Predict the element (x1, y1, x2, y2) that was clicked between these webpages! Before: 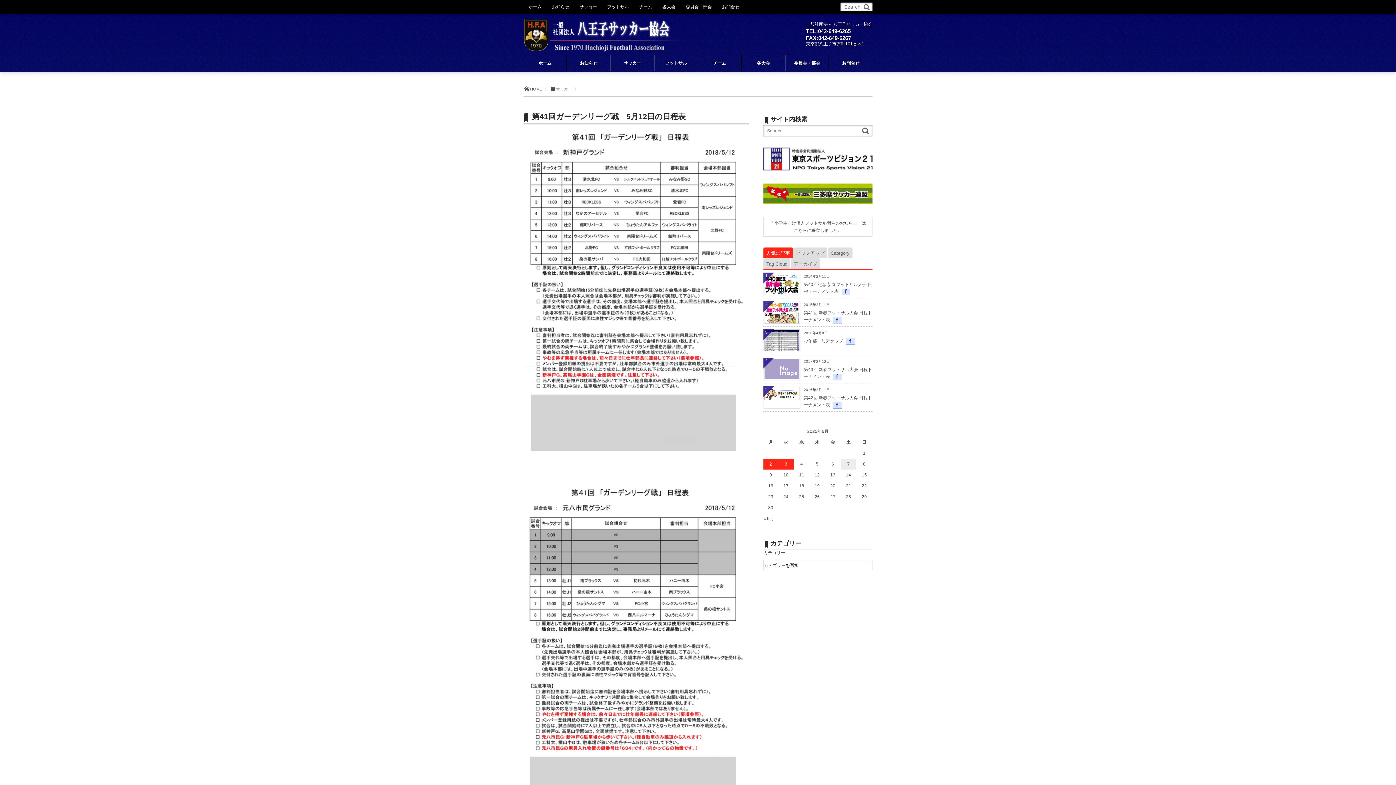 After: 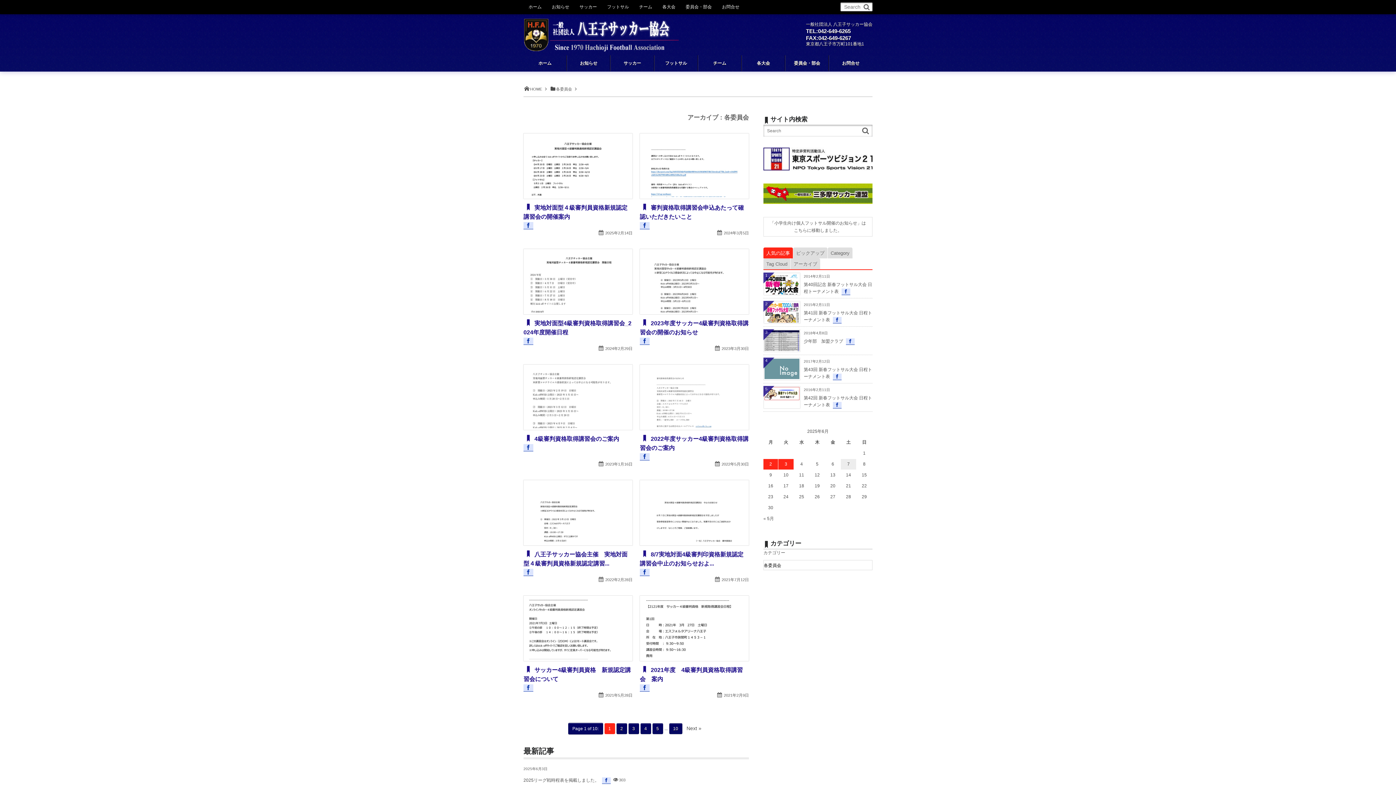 Action: label: 委員会・部会 bbox: (680, 0, 717, 13)